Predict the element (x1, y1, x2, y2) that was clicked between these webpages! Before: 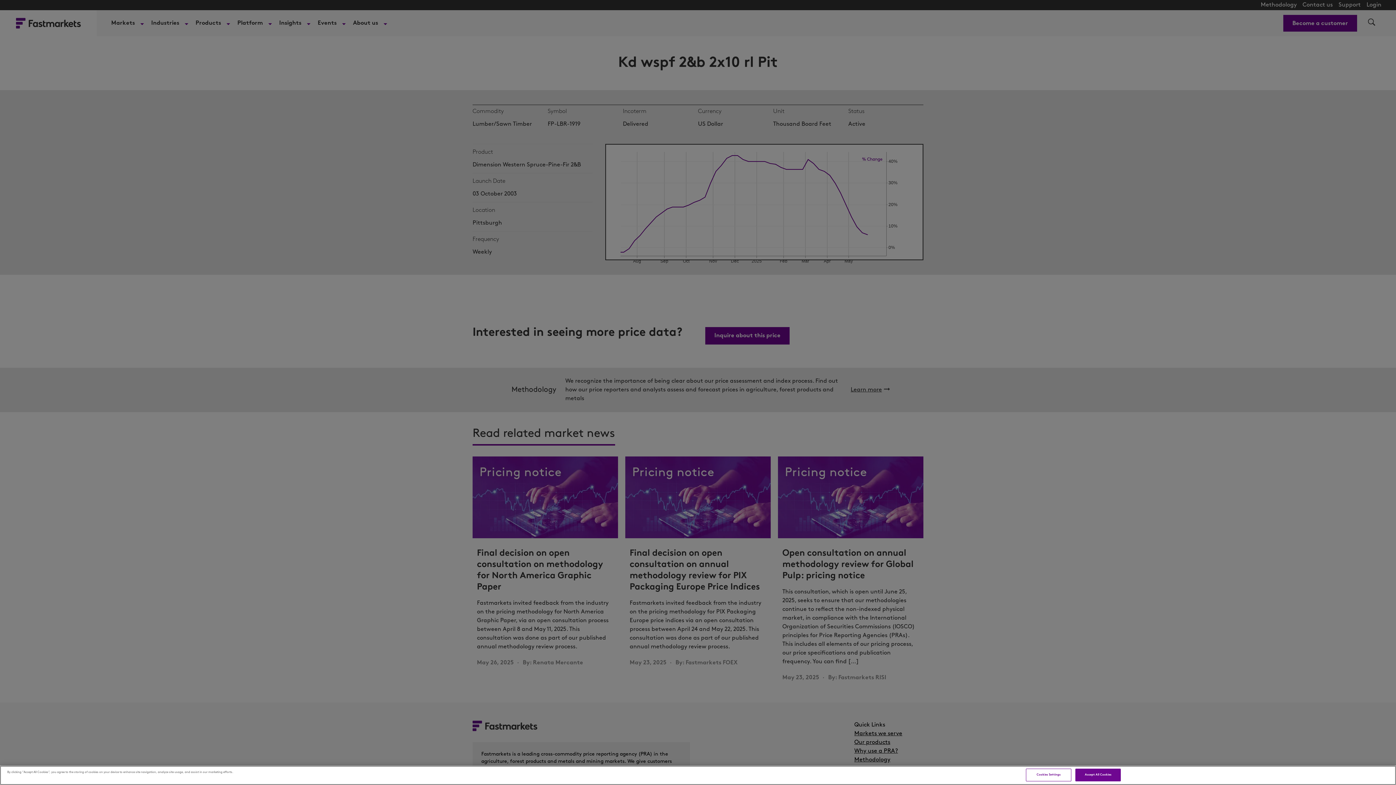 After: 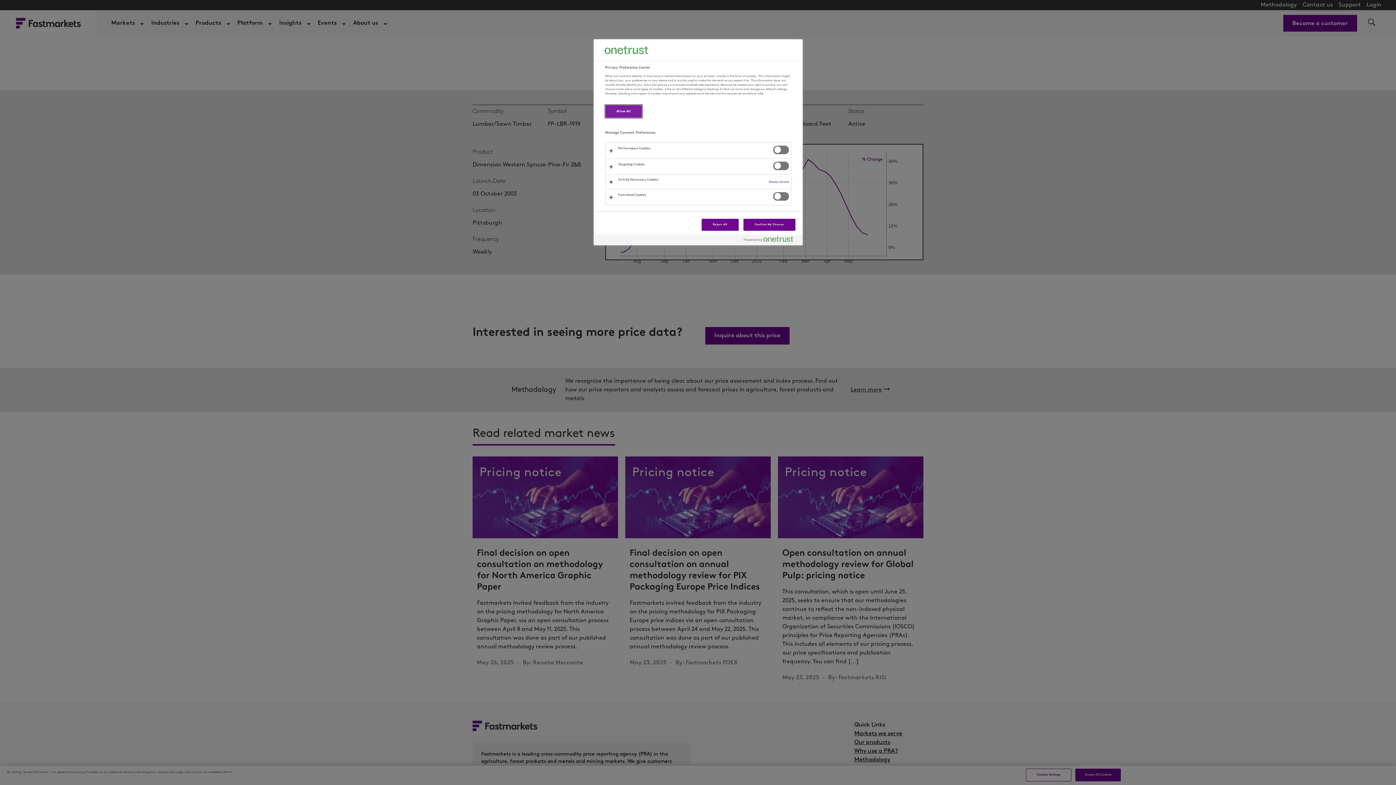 Action: label: Cookies Settings bbox: (1026, 769, 1071, 781)